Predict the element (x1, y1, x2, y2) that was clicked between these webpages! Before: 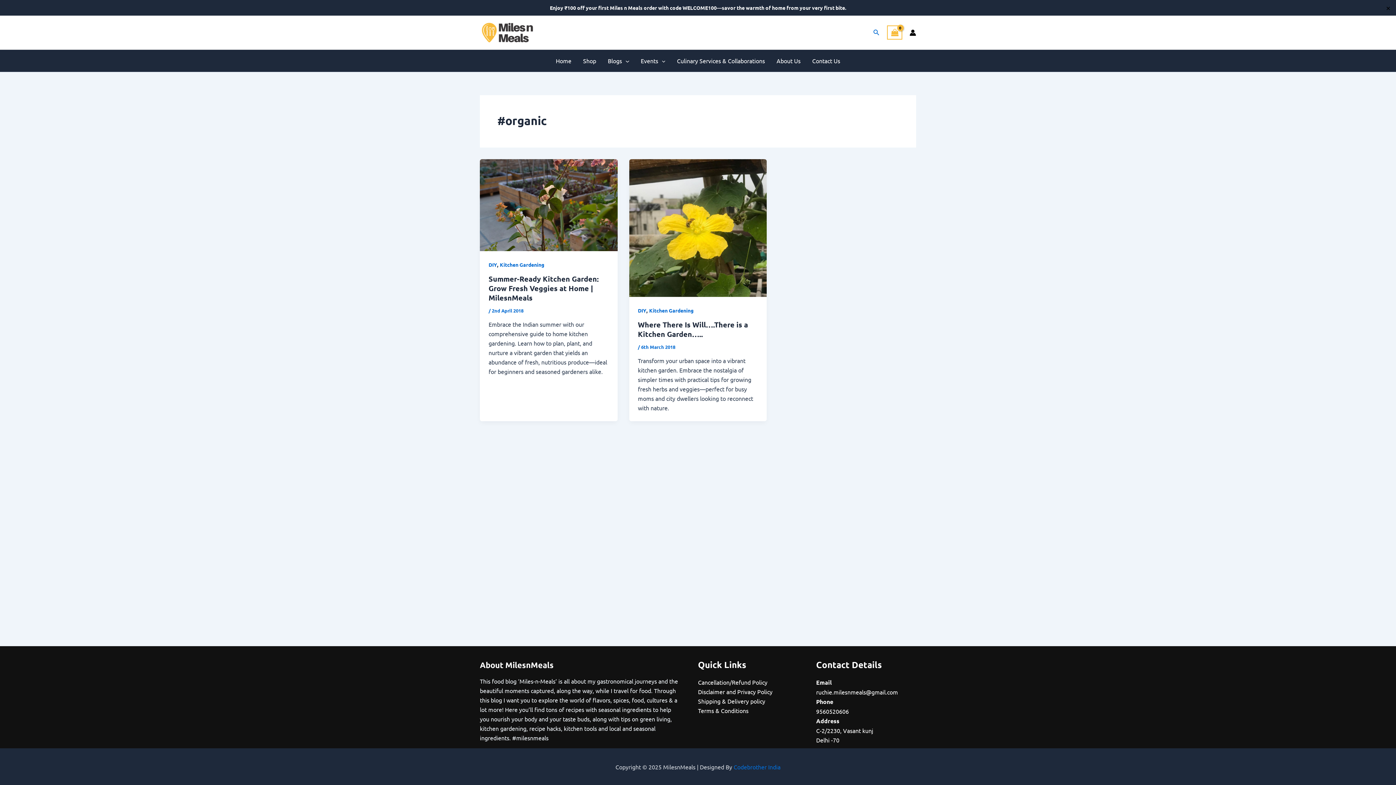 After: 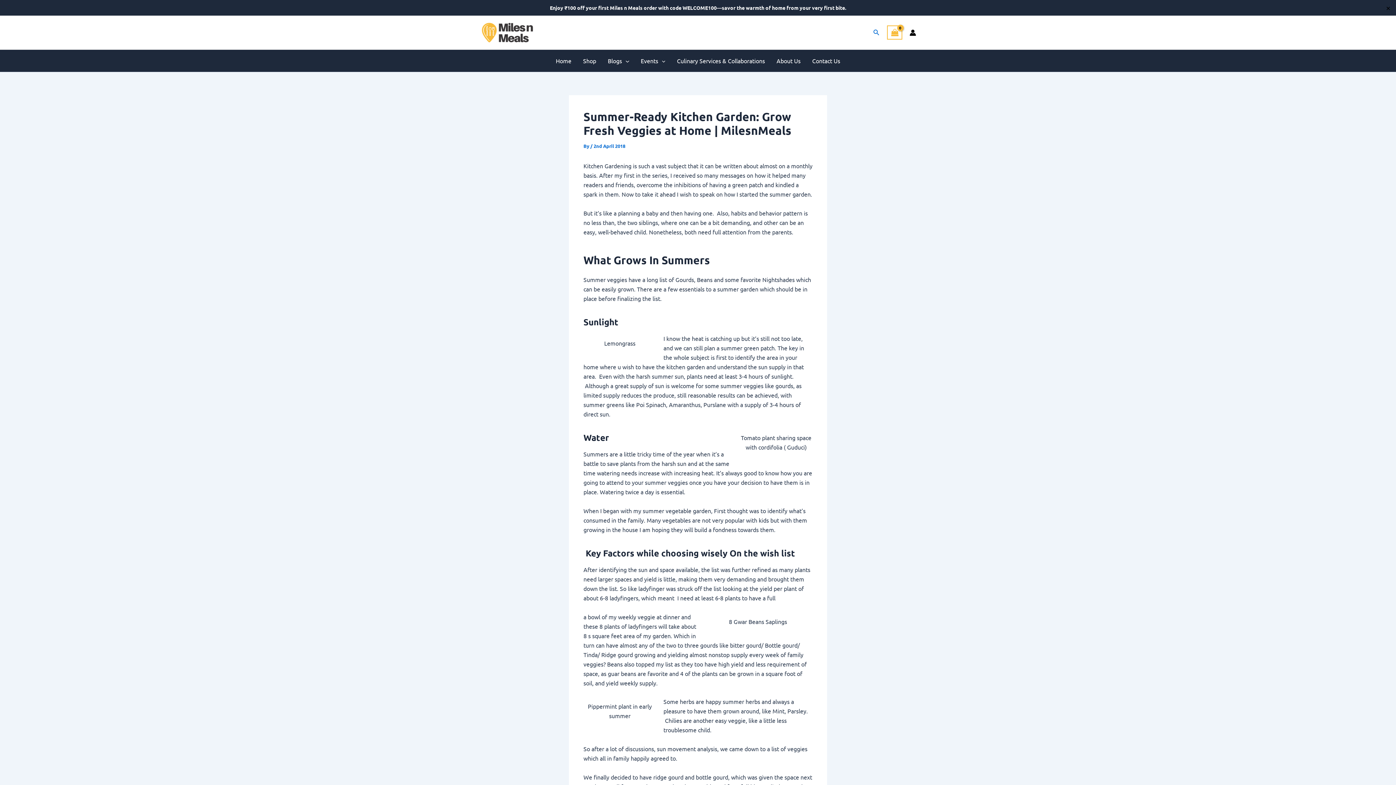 Action: bbox: (480, 200, 617, 207)